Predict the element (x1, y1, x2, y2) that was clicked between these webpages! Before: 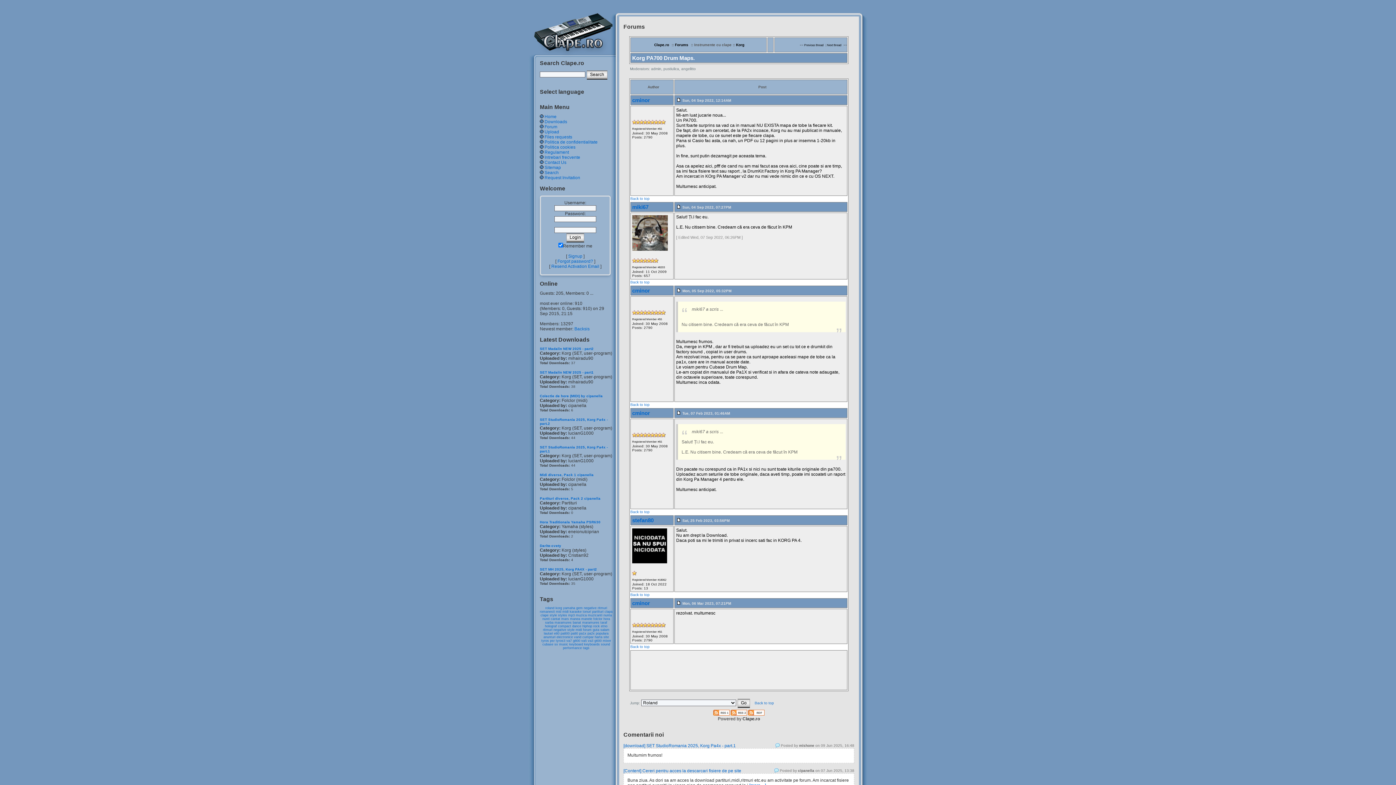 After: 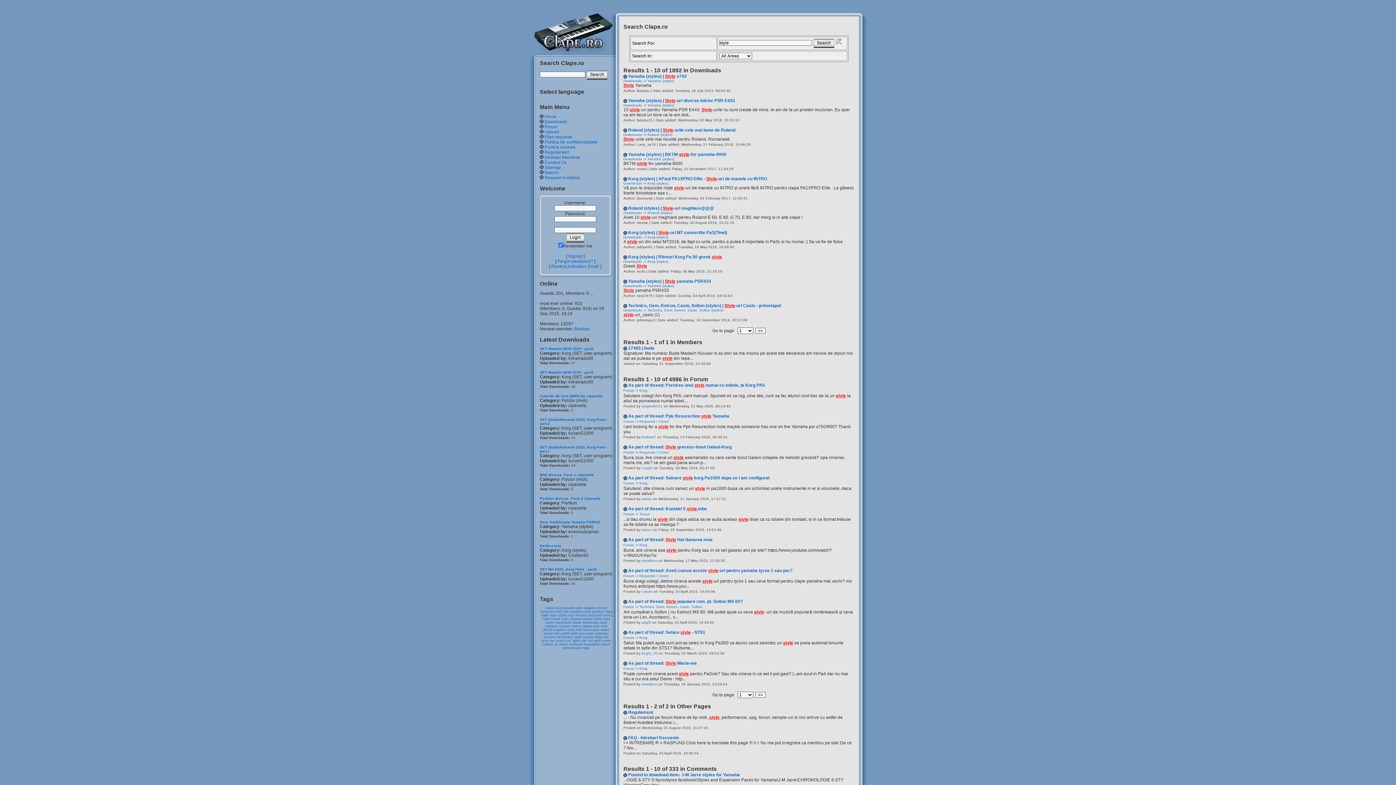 Action: bbox: (549, 613, 557, 617) label: style